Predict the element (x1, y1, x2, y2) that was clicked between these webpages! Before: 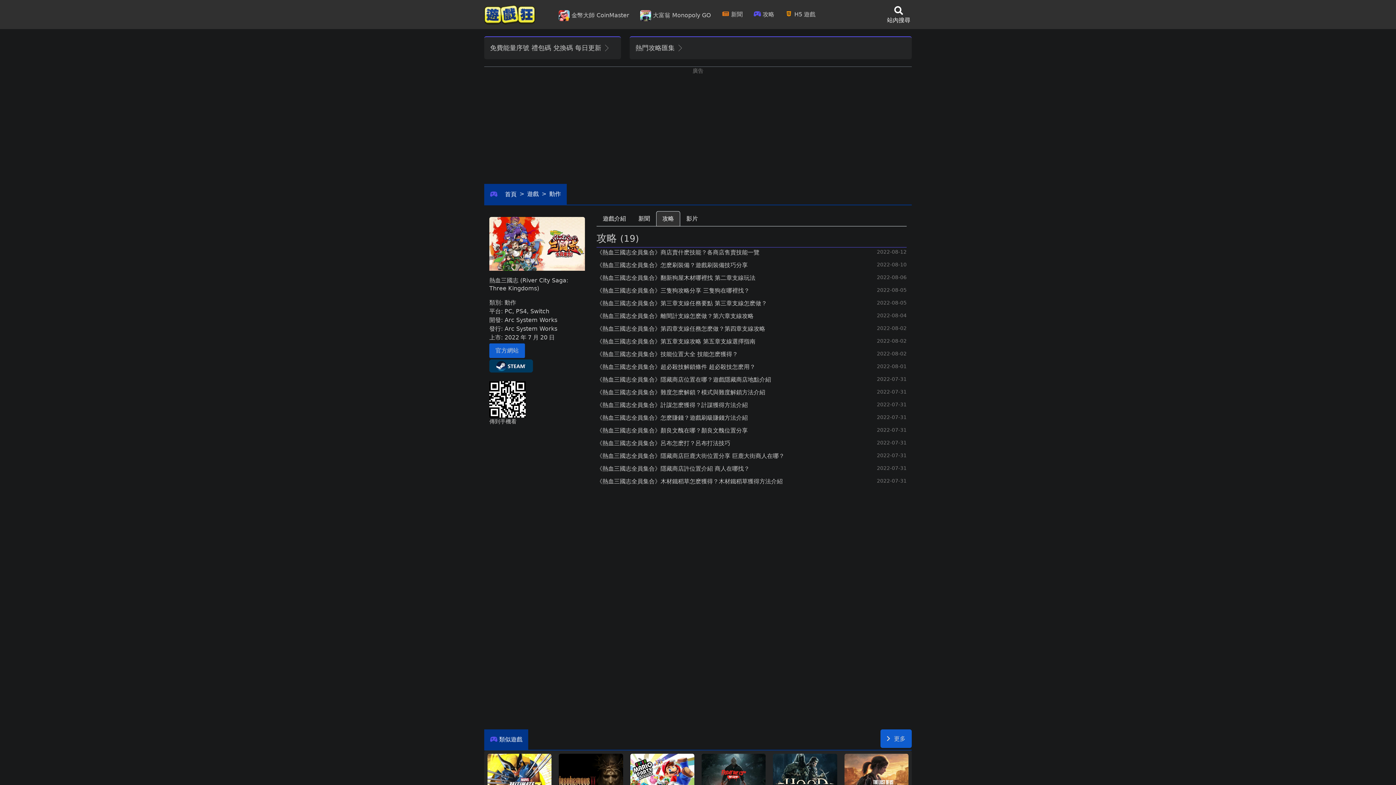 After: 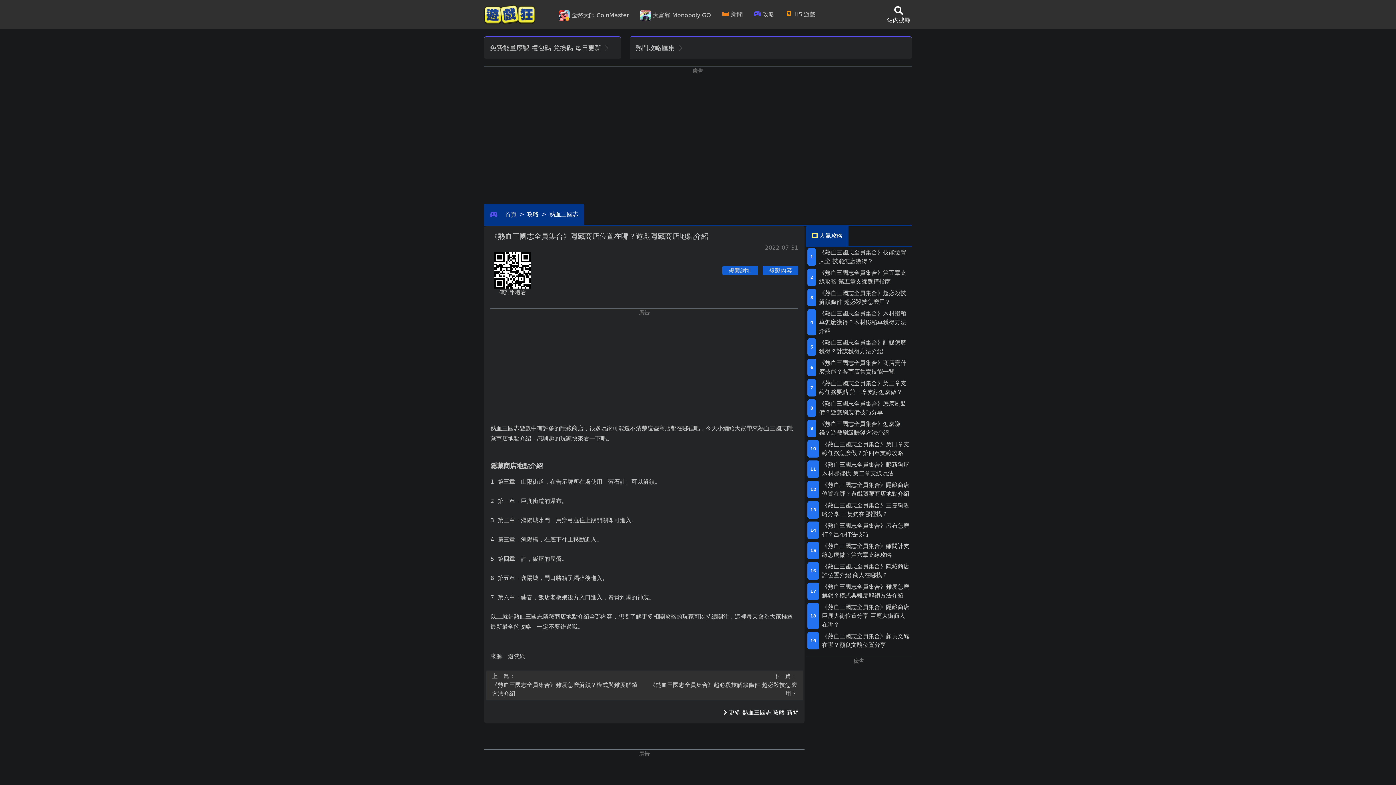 Action: label: 《熱血三國志全員集合》隱藏商店位置在哪？遊戲隱藏商店地點介紹 bbox: (596, 376, 771, 383)